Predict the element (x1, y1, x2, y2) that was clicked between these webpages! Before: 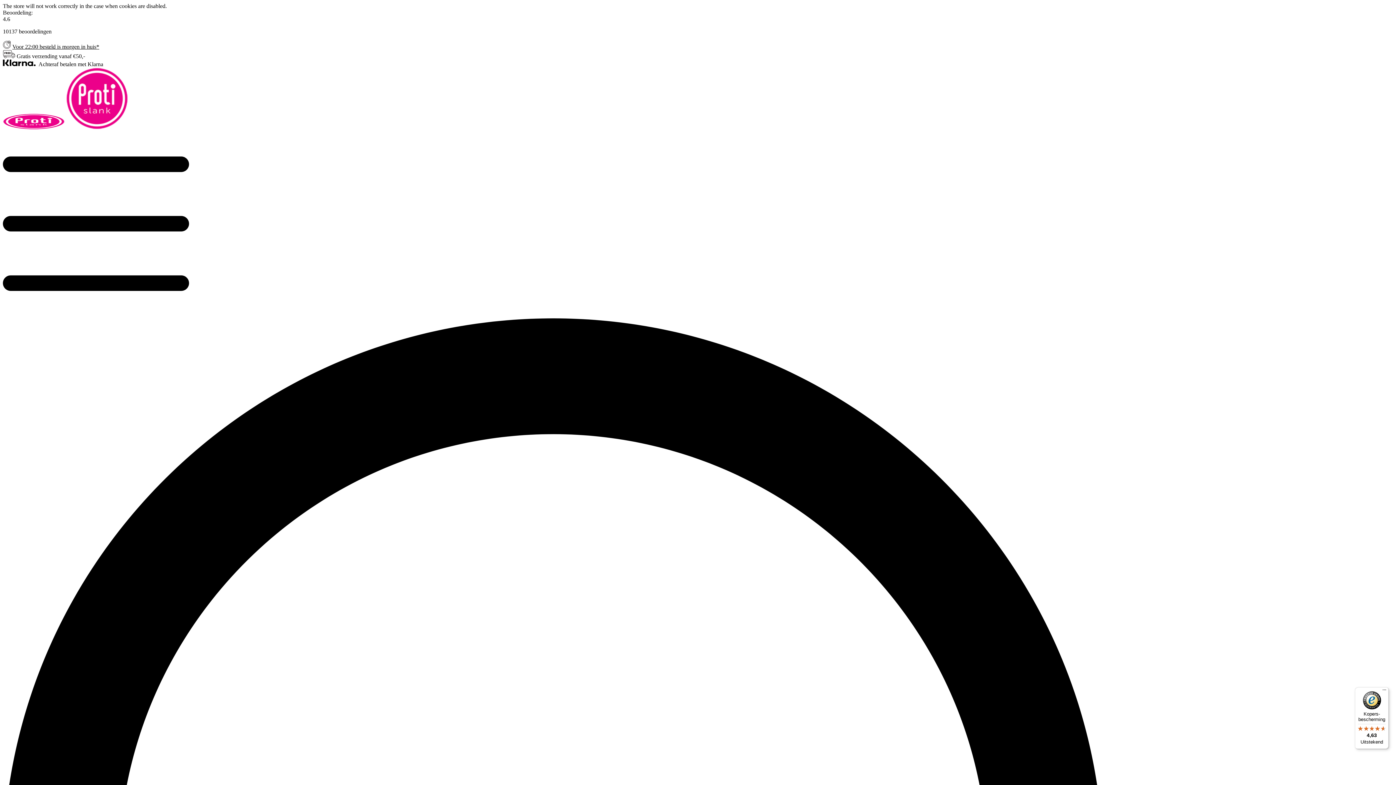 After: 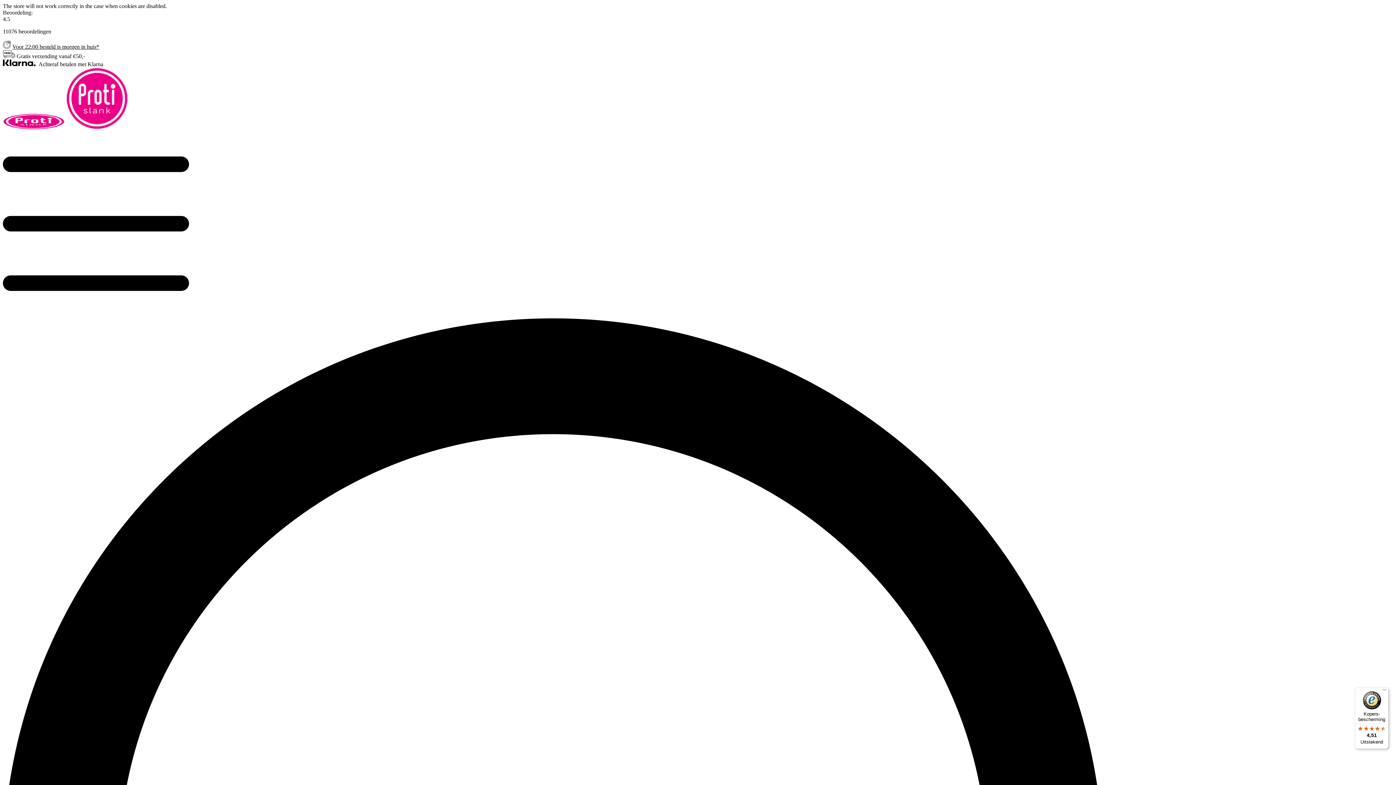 Action: bbox: (12, 43, 99, 49) label: Voor 22:00 besteld is morgen in huis*